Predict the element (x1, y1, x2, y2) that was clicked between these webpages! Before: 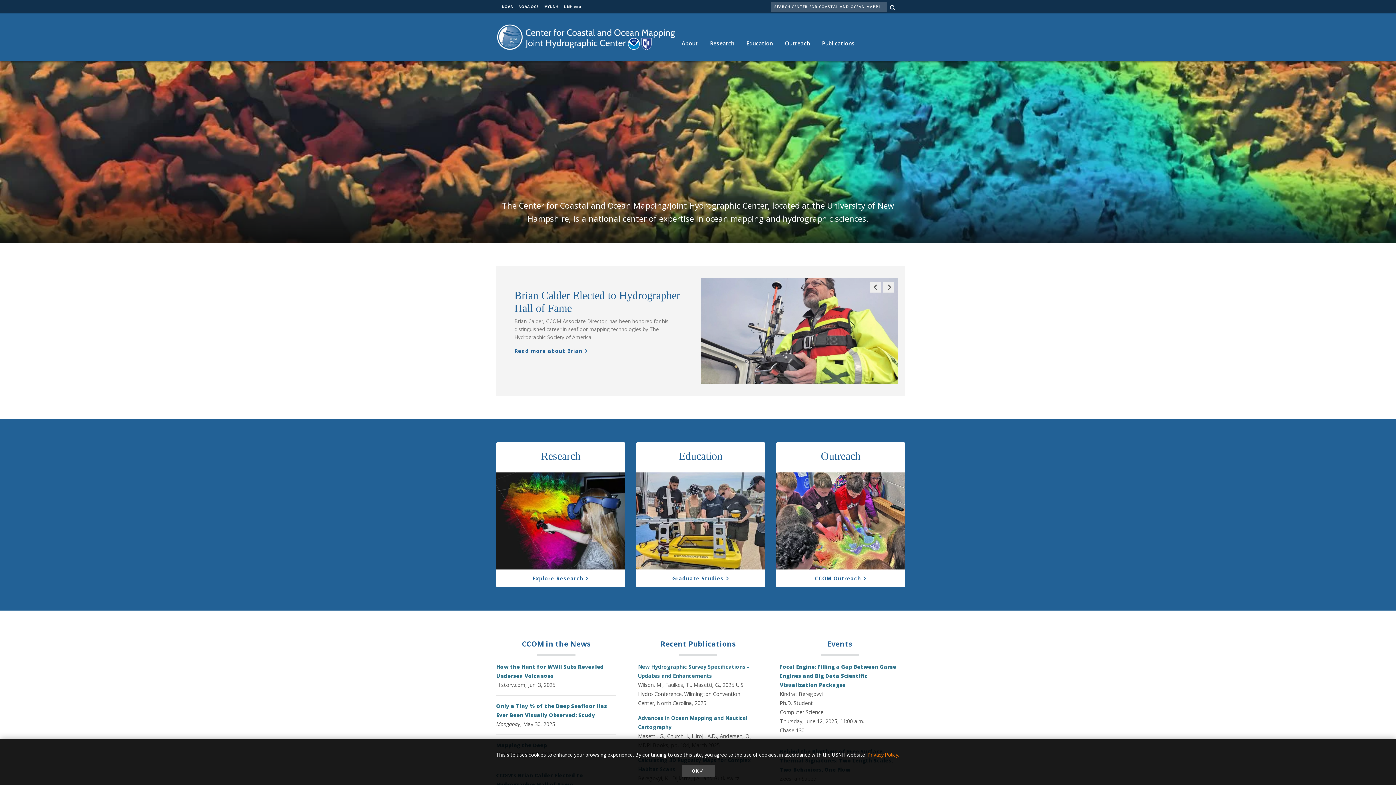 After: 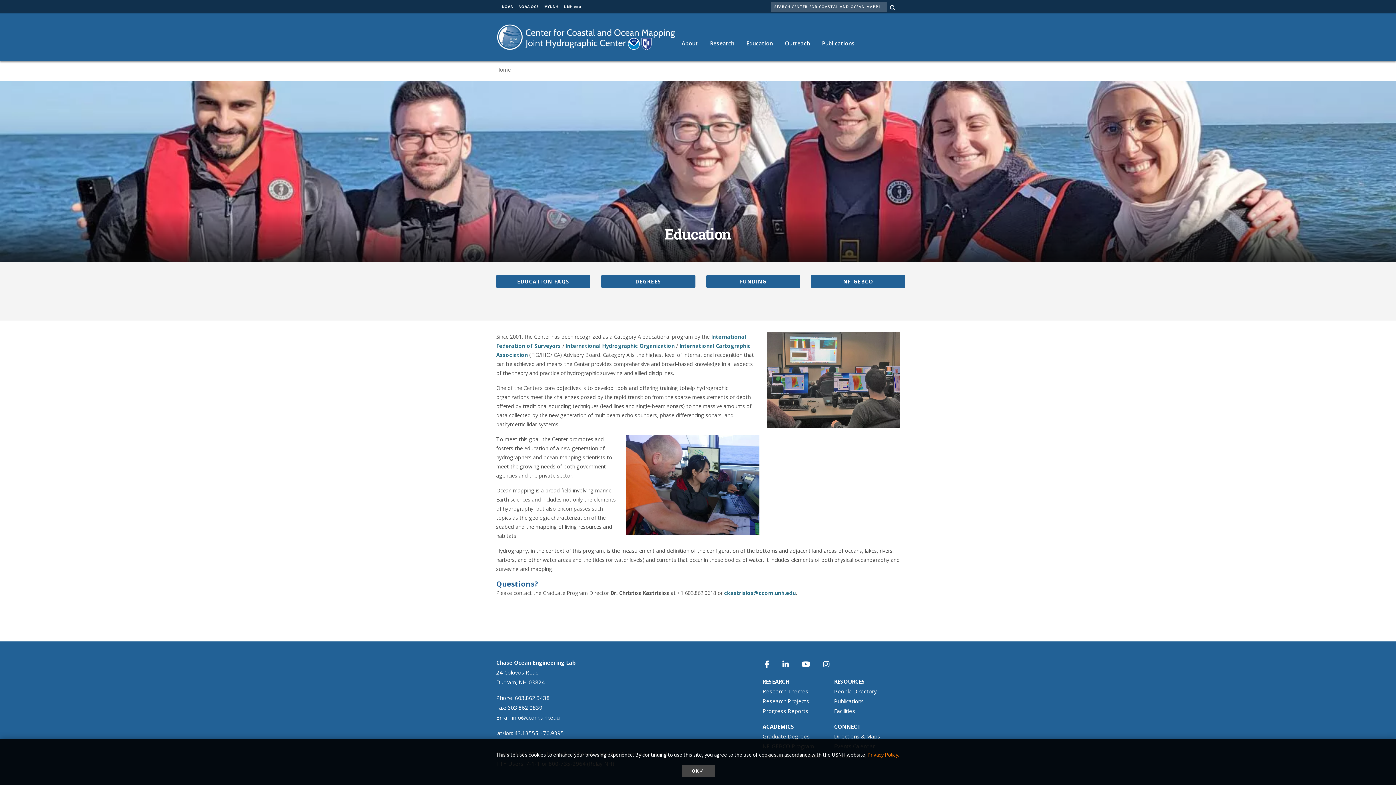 Action: bbox: (672, 575, 729, 582) label: Graduate Studies